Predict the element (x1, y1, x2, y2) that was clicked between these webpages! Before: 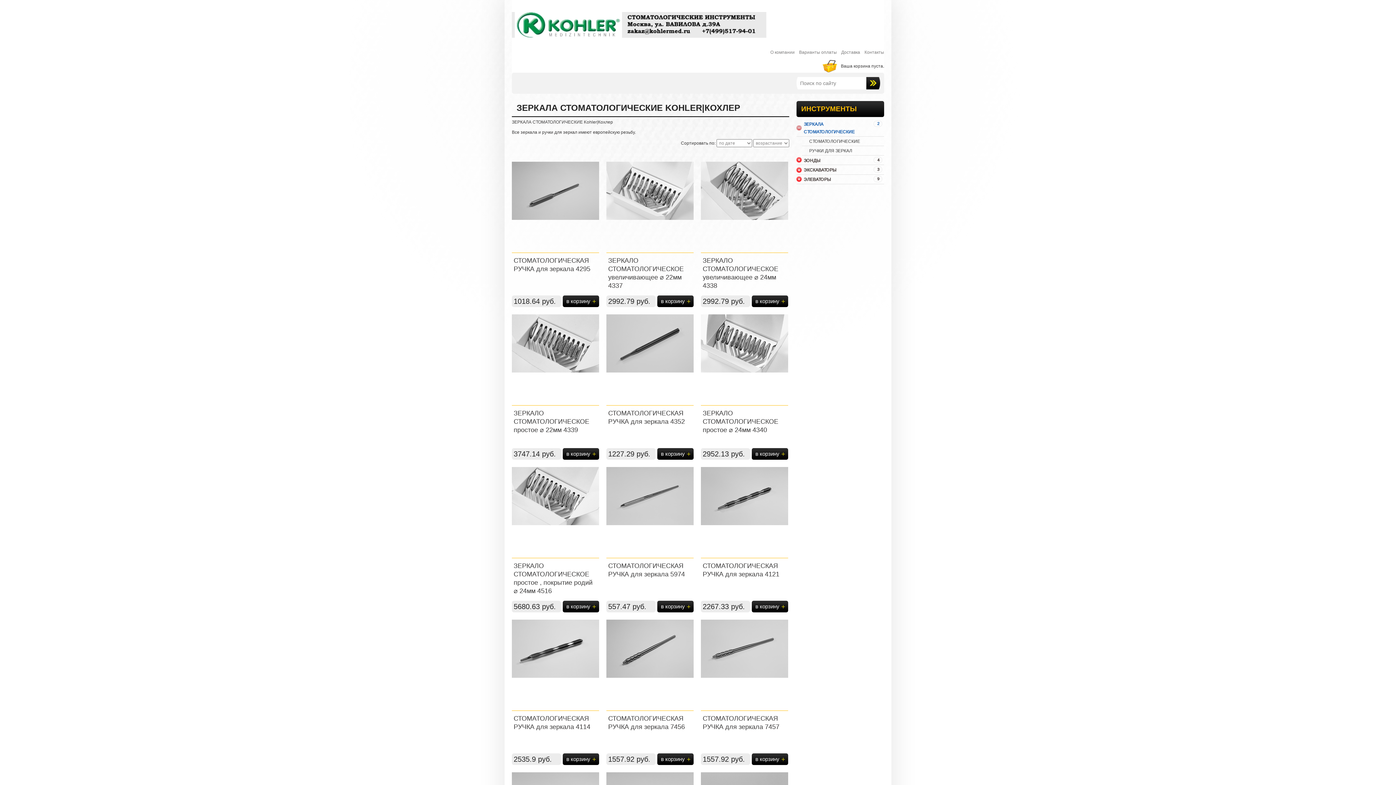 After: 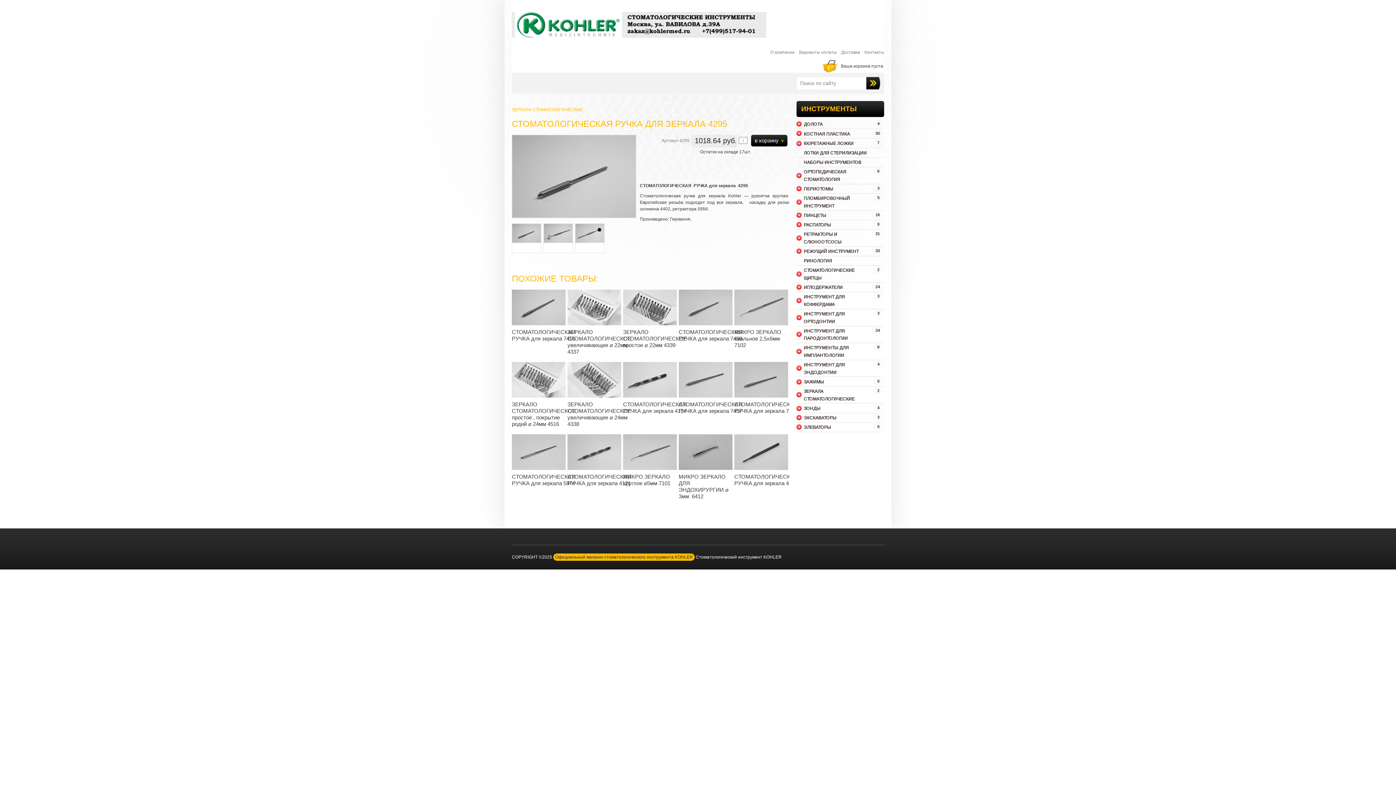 Action: bbox: (512, 256, 599, 273) label: СТОМАТОЛОГИЧЕСКАЯ РУЧКА для зеркала 4295